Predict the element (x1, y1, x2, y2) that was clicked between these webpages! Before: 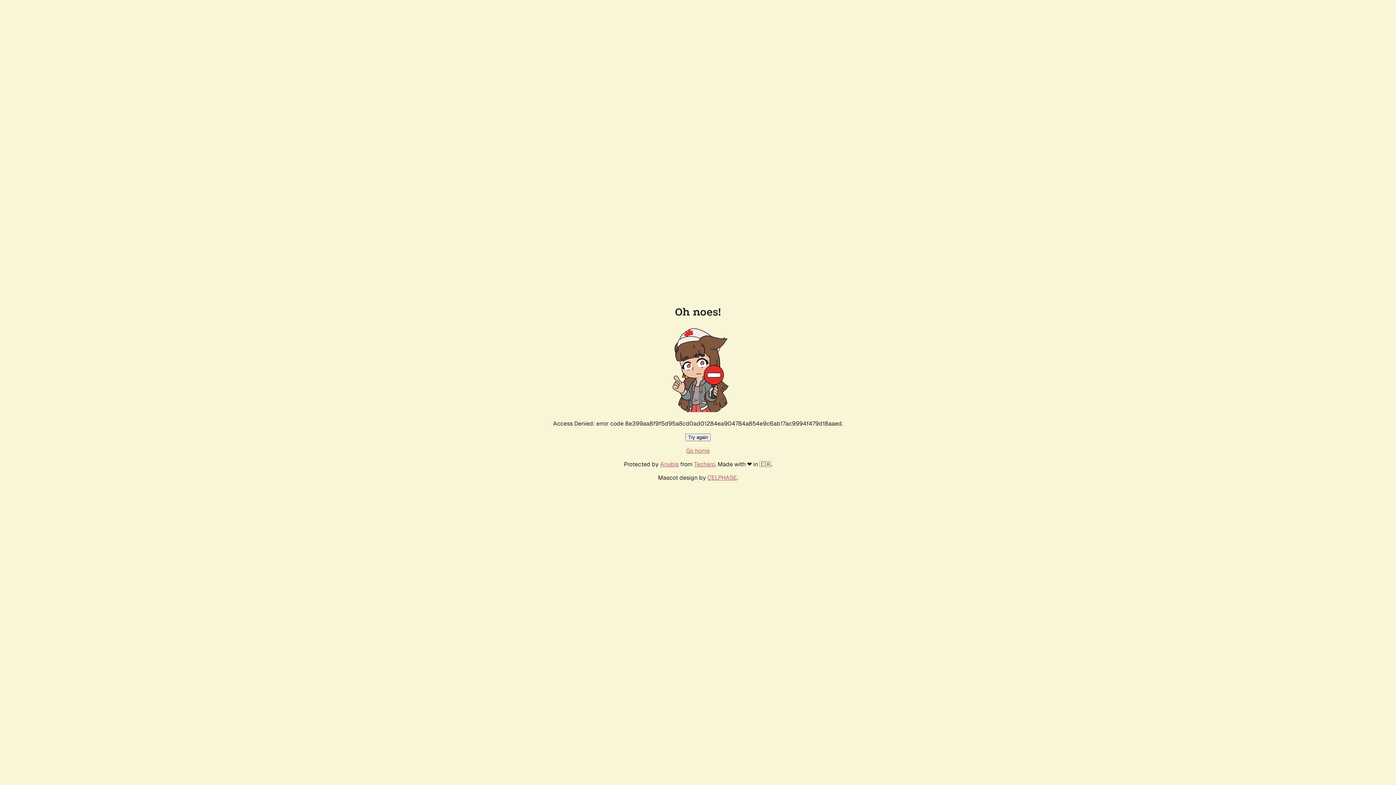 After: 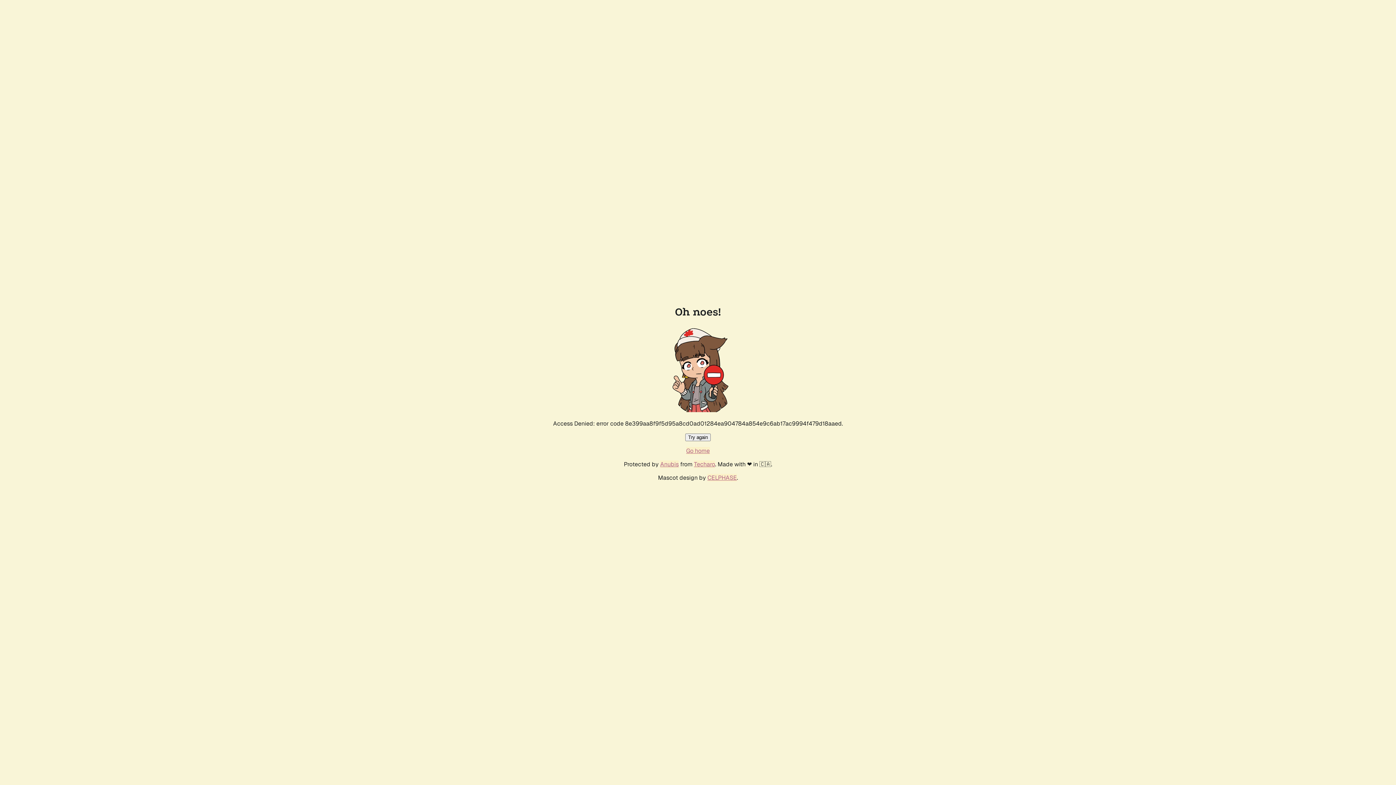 Action: bbox: (686, 447, 710, 454) label: Go home